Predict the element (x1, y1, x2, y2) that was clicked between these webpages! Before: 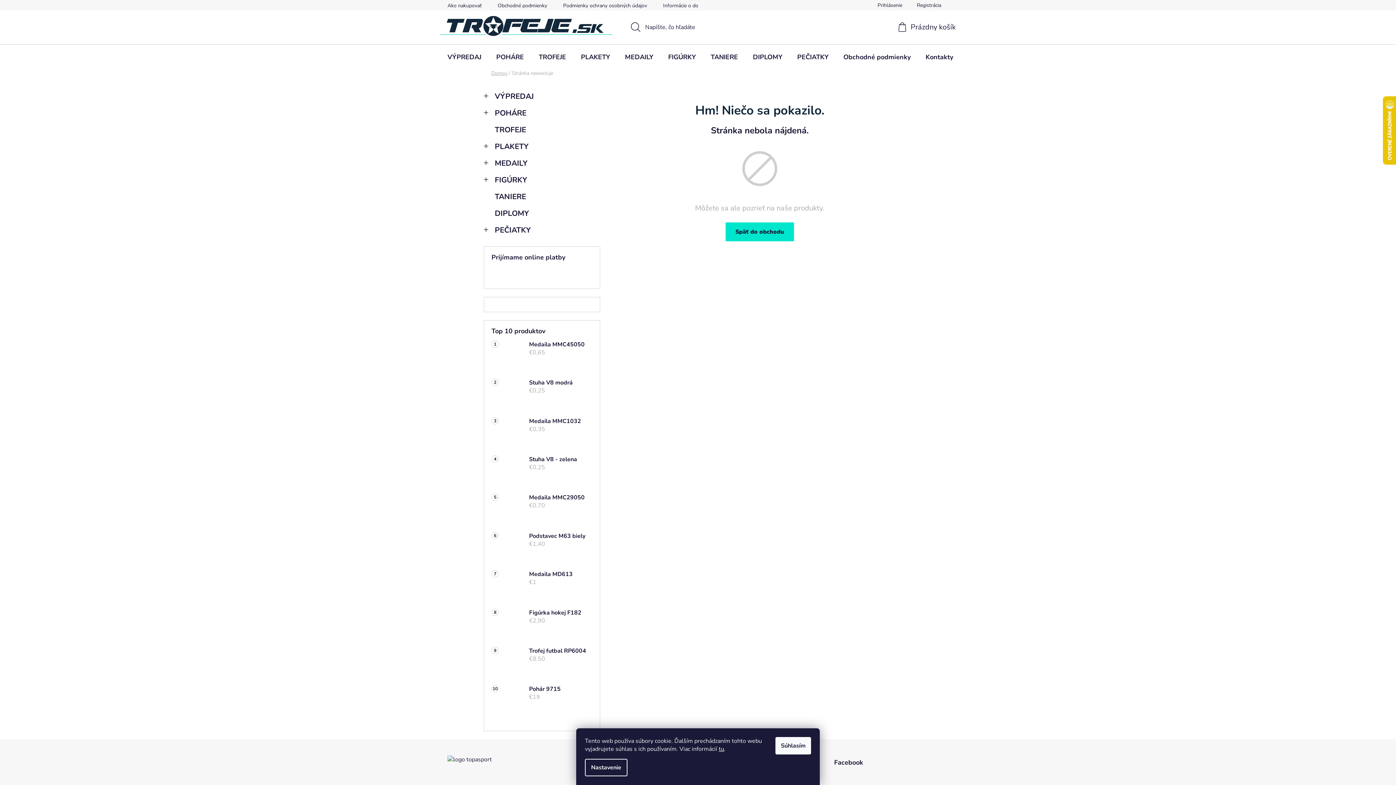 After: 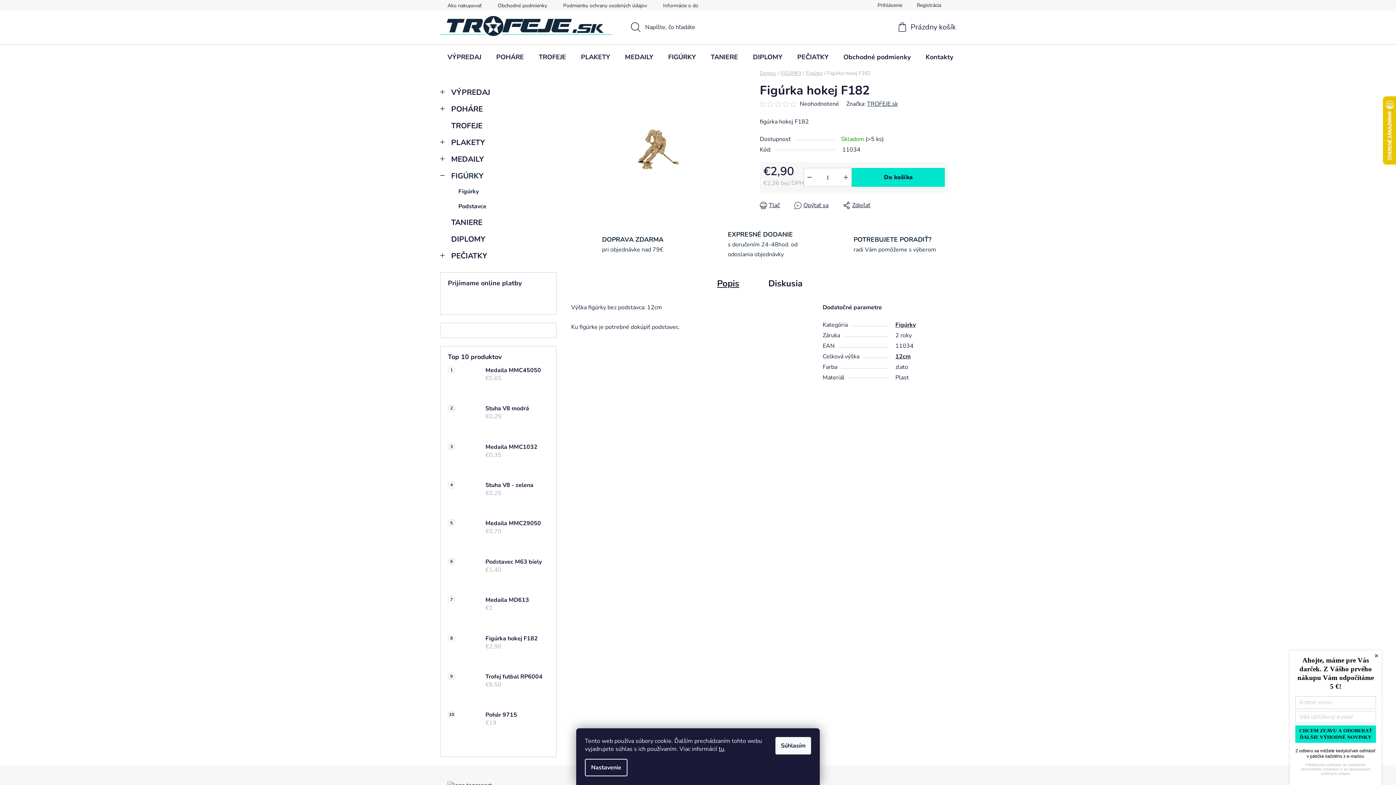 Action: label: Figúrka hokej F182
€2,90 bbox: (521, 608, 592, 639)